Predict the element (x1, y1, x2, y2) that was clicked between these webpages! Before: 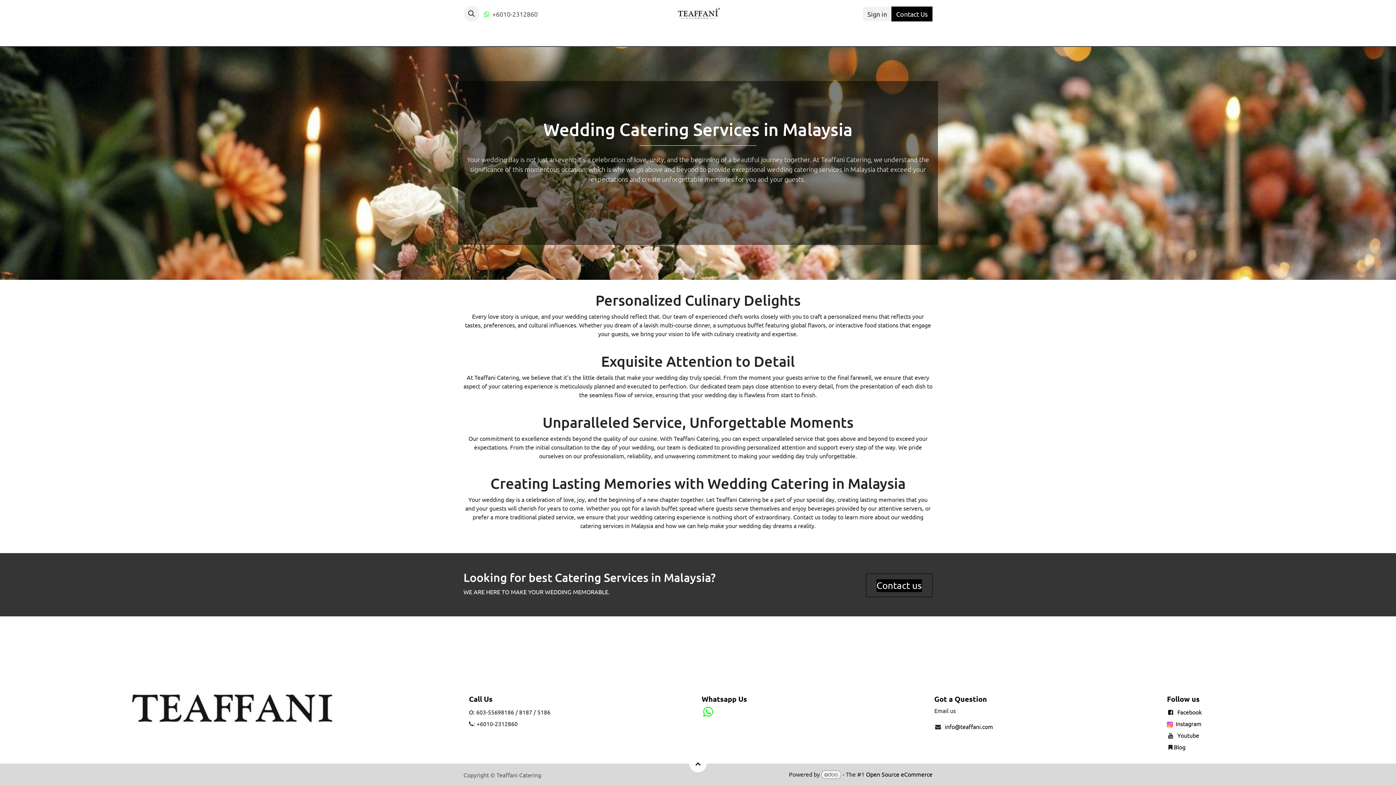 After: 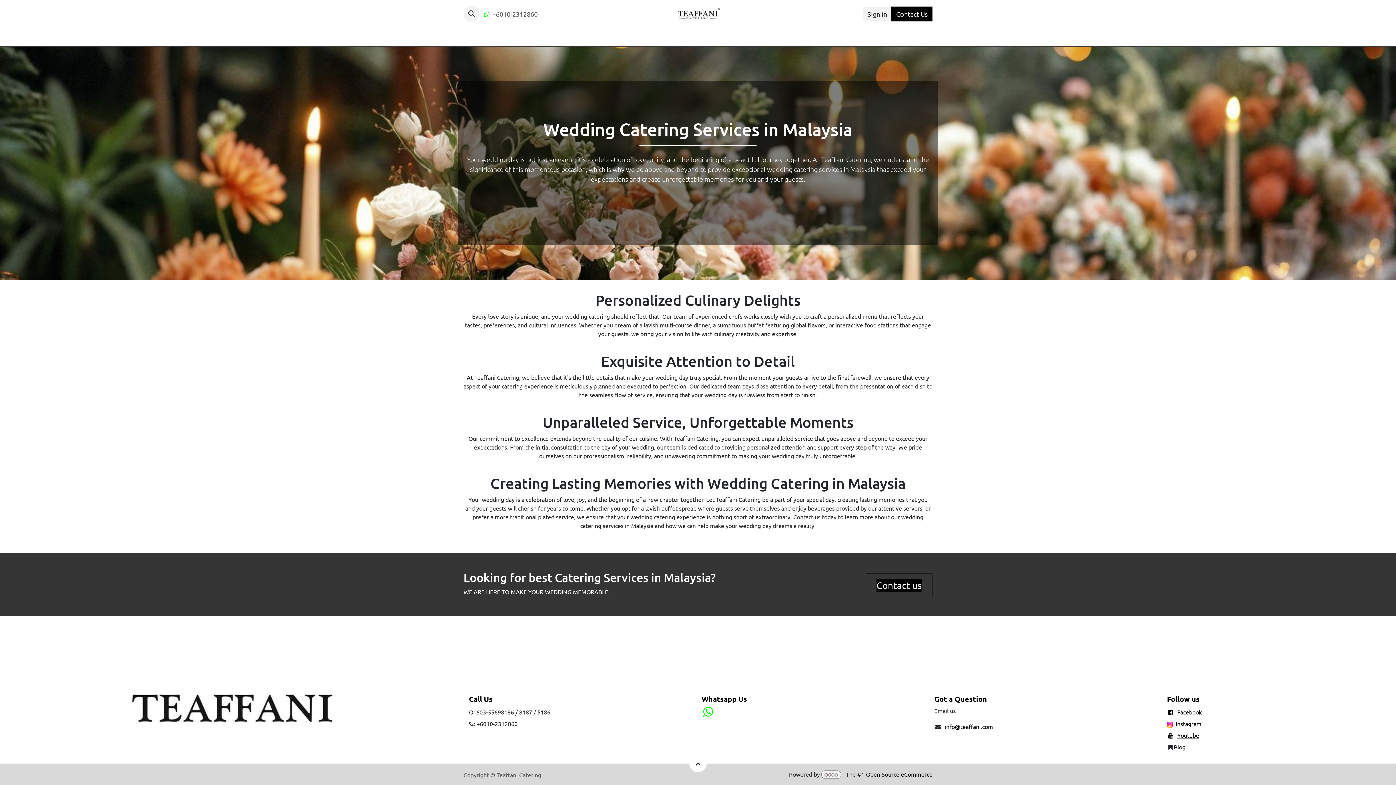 Action: label: ﻿​Youtube﻿ bbox: (1167, 732, 1199, 739)